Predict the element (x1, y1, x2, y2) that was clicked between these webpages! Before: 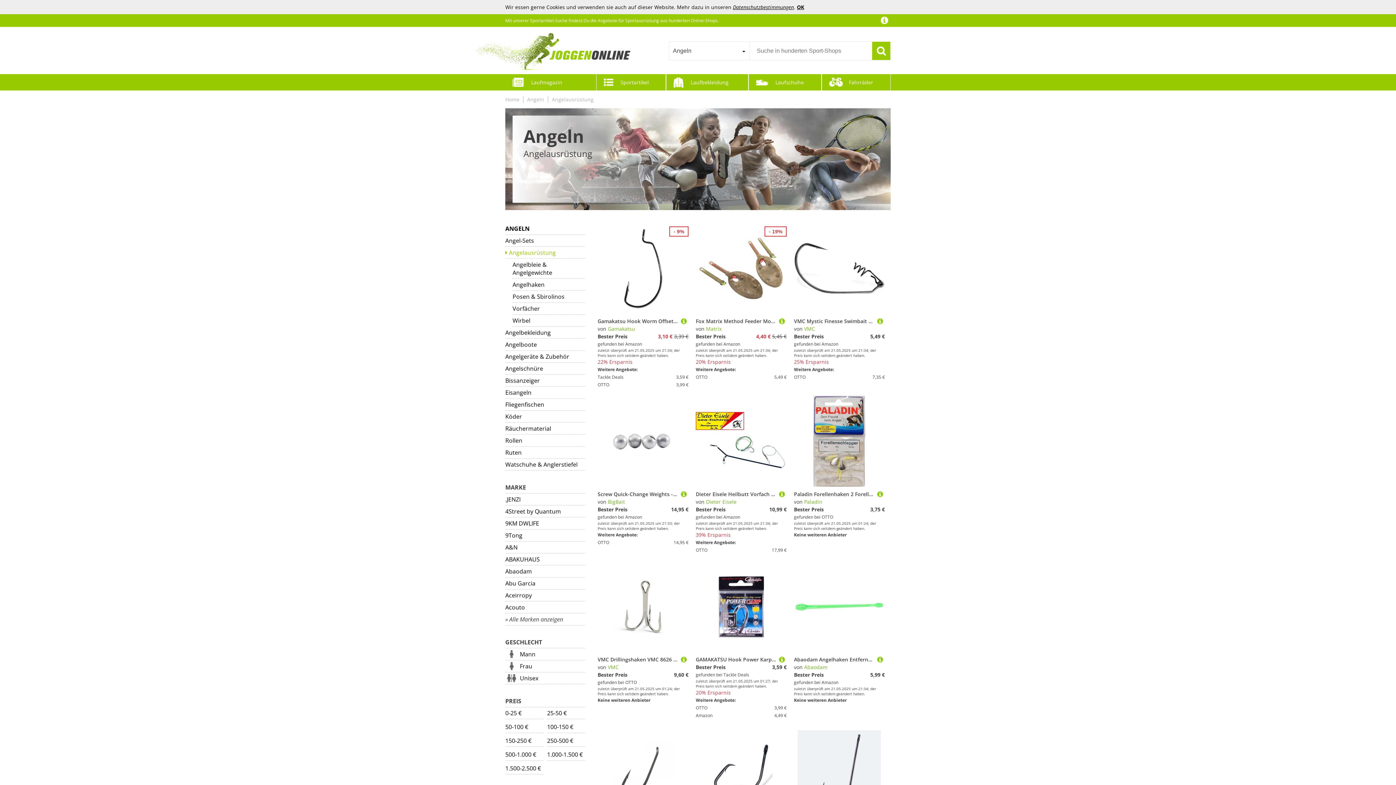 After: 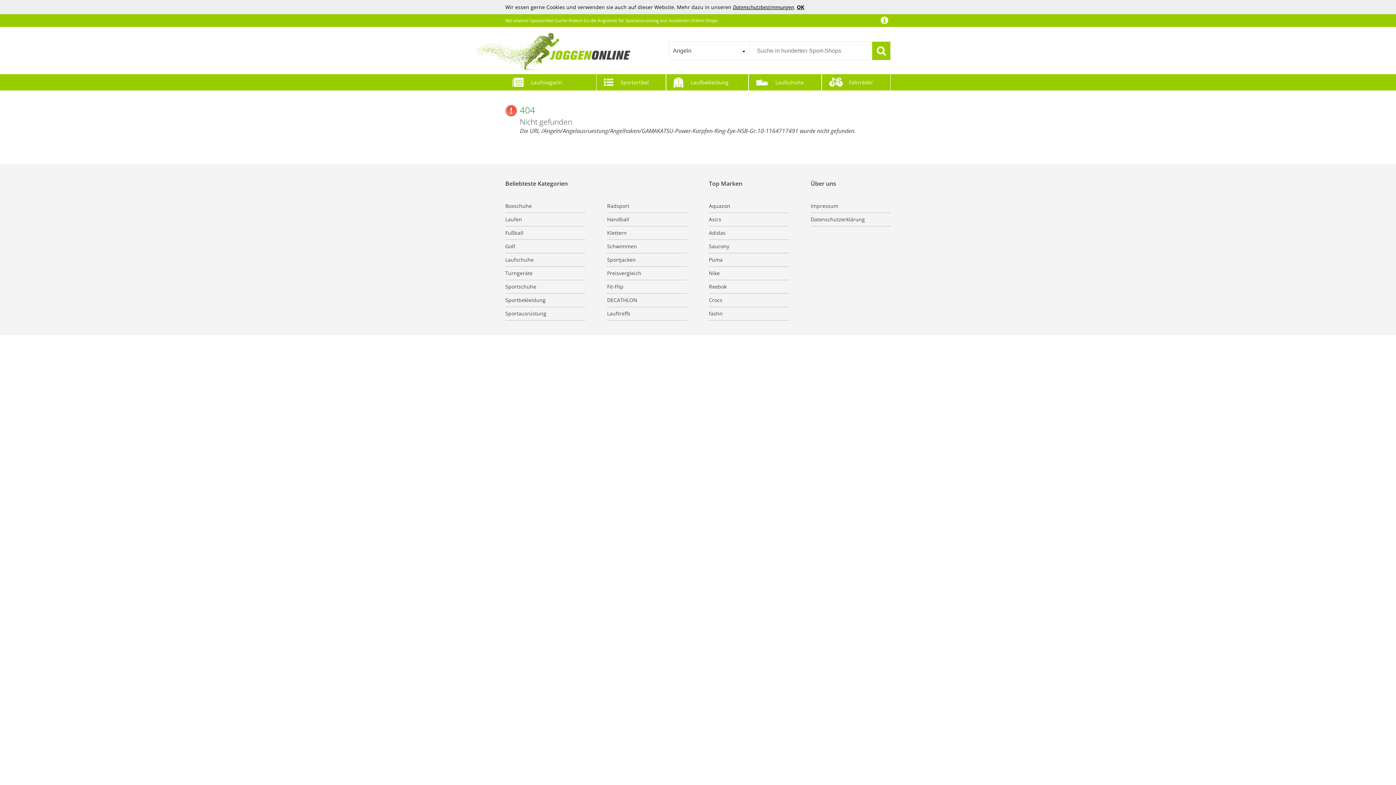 Action: bbox: (779, 656, 785, 663)